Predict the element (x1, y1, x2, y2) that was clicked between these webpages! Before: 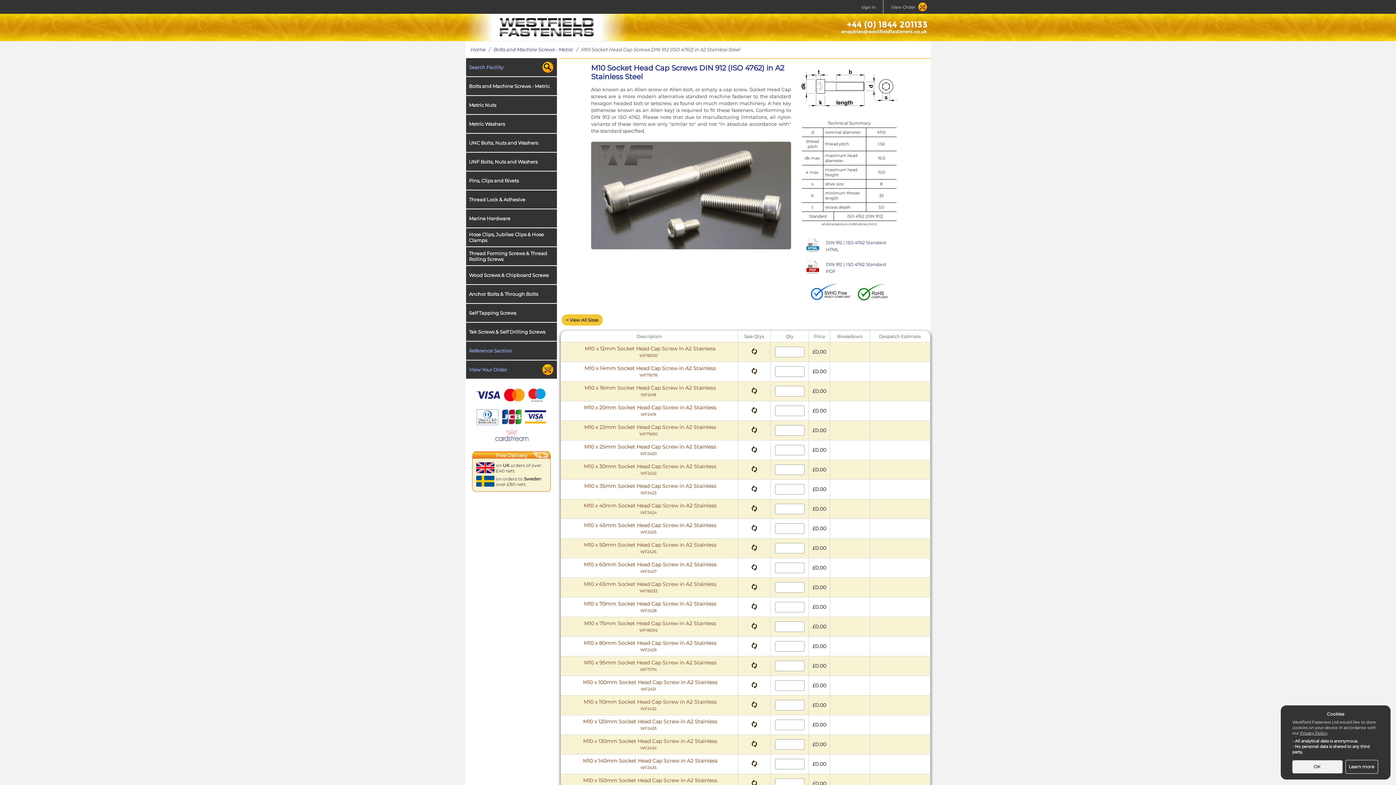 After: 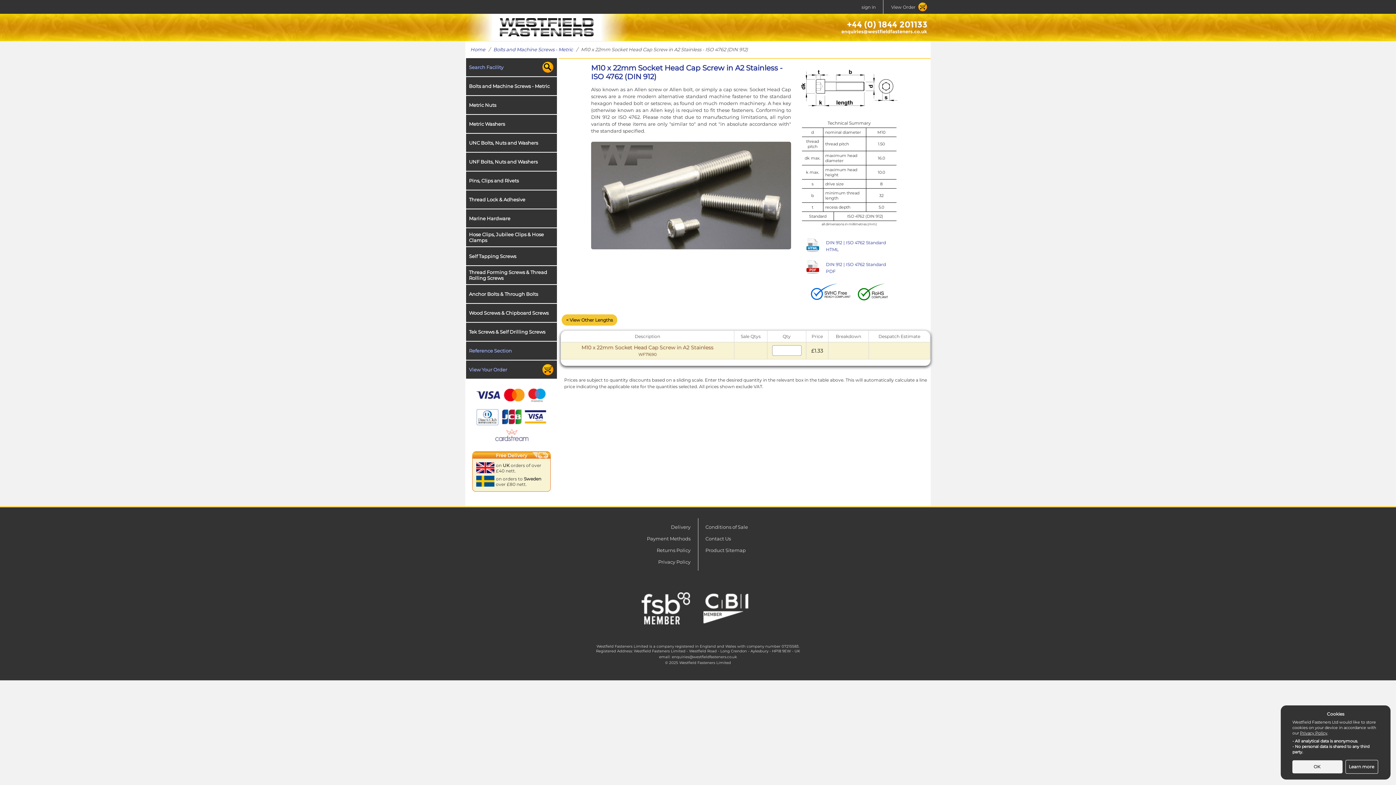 Action: bbox: (582, 422, 716, 438) label: M10 x 22mm Socket Head Cap Screw in A2 Stainless
WF71690